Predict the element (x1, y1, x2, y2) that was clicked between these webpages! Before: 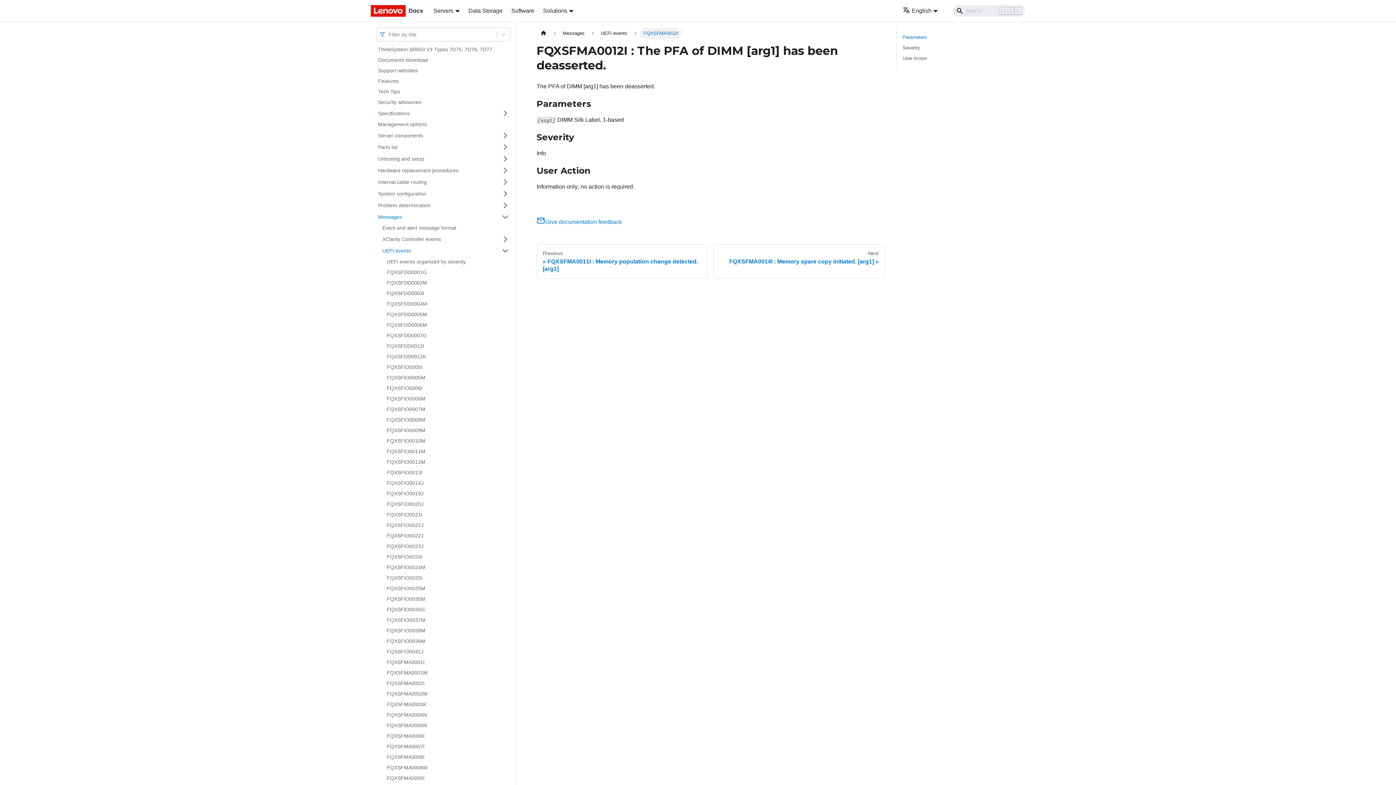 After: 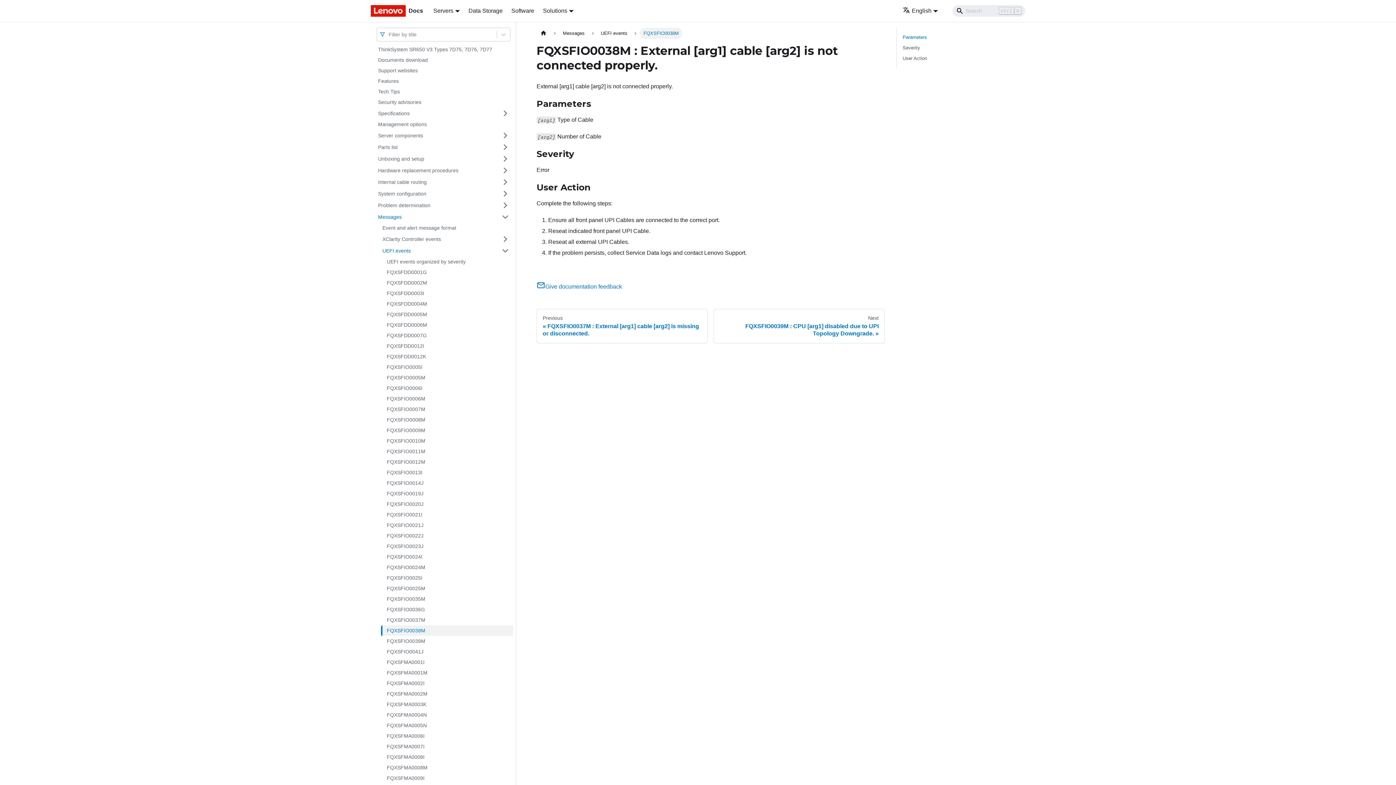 Action: bbox: (382, 625, 513, 636) label: FQXSFIO0038M